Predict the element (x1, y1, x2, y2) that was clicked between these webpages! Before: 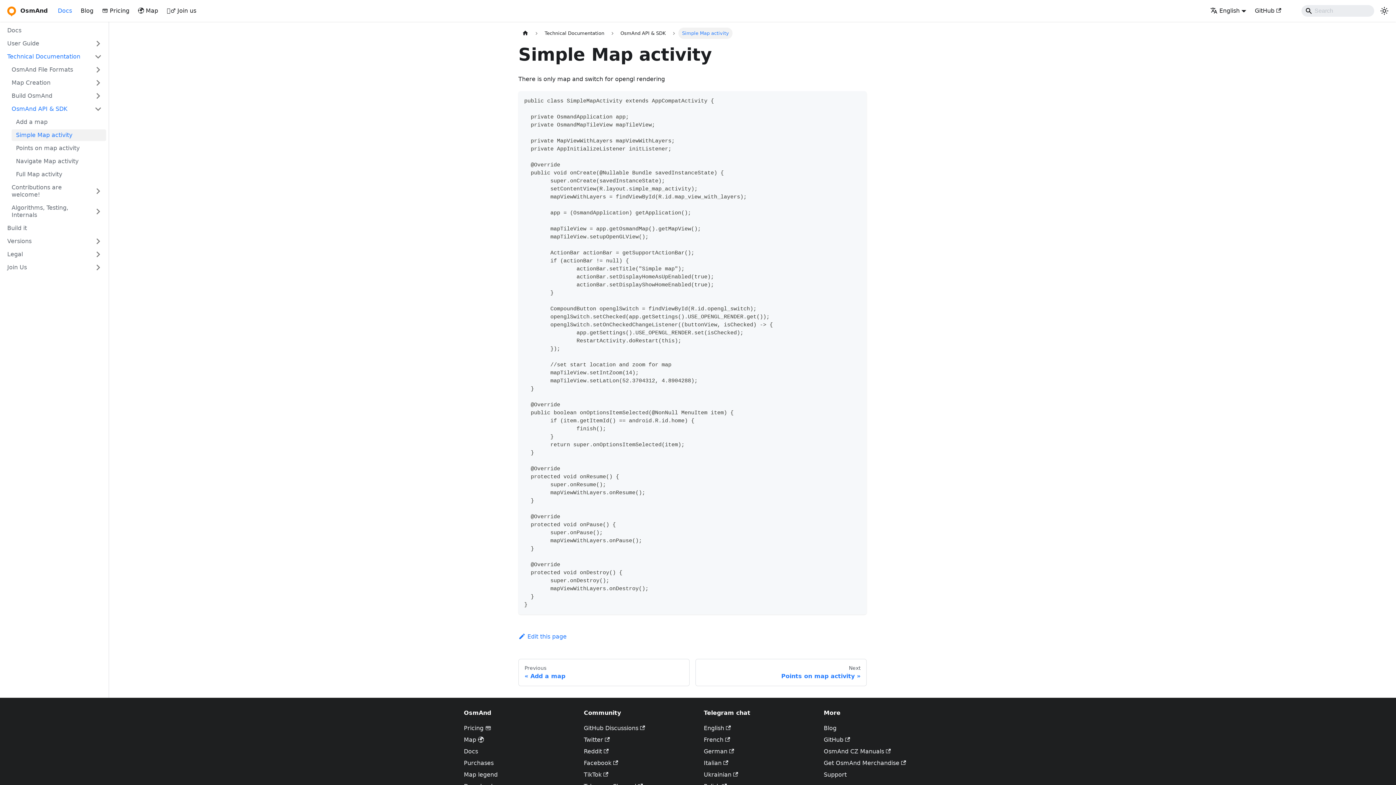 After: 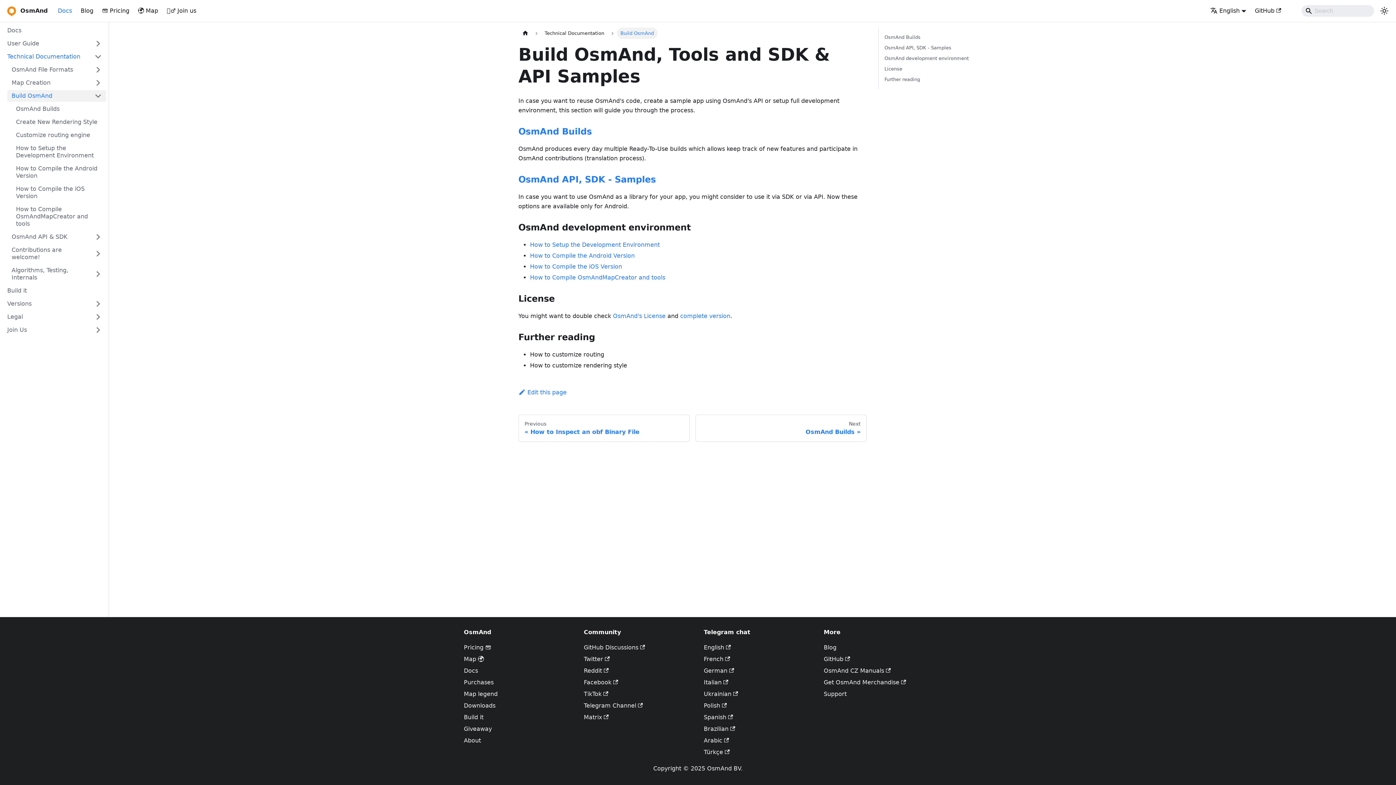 Action: label: Build OsmAnd bbox: (7, 90, 90, 101)